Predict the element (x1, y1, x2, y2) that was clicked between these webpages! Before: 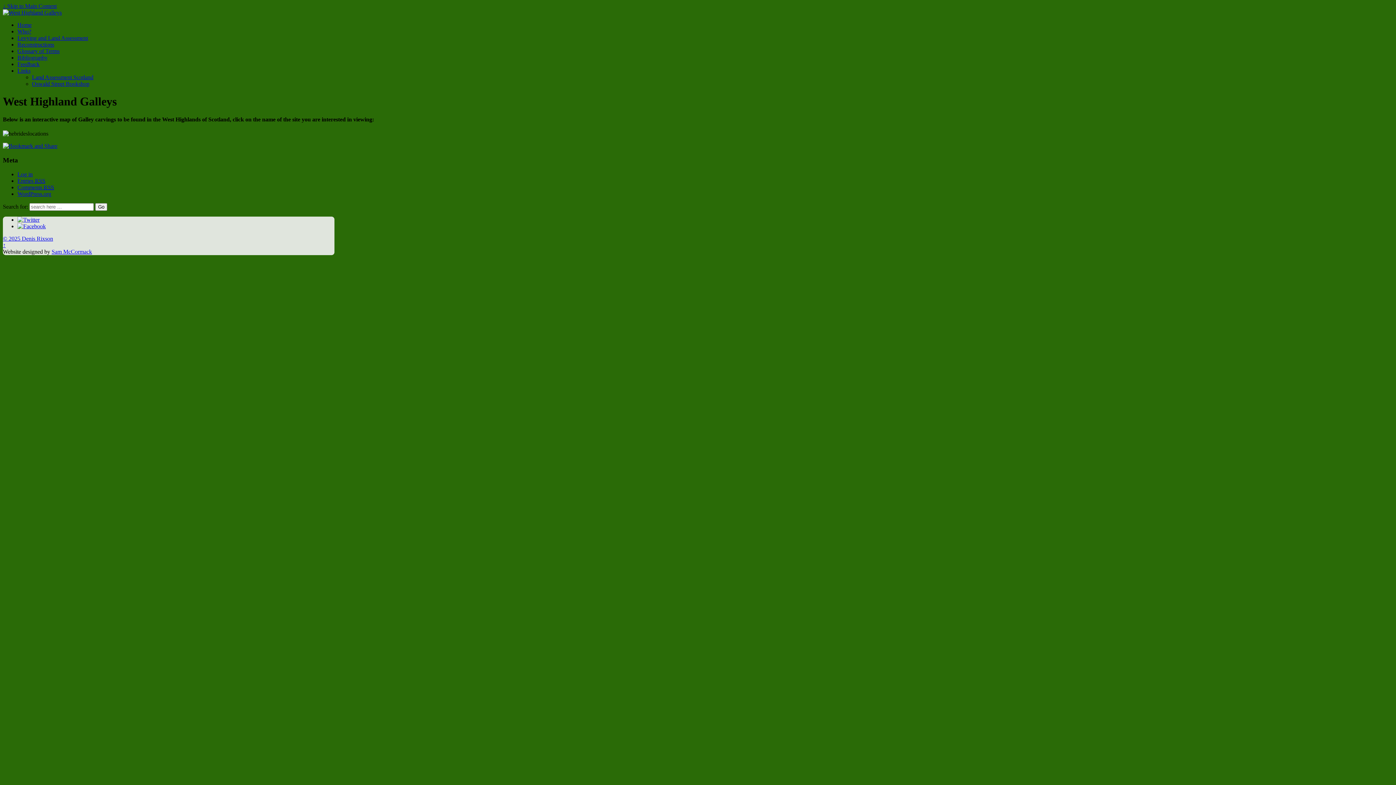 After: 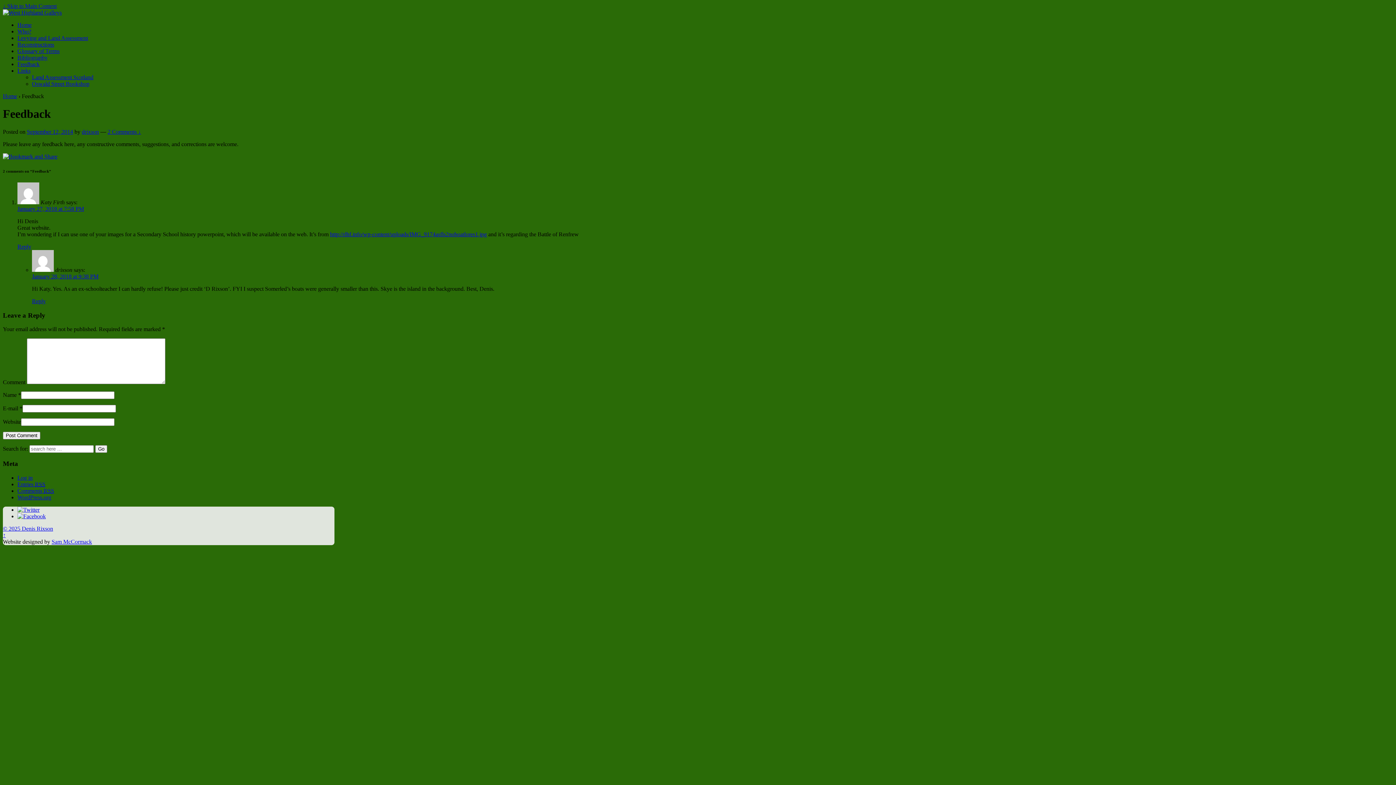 Action: label: Feedback bbox: (17, 61, 39, 67)